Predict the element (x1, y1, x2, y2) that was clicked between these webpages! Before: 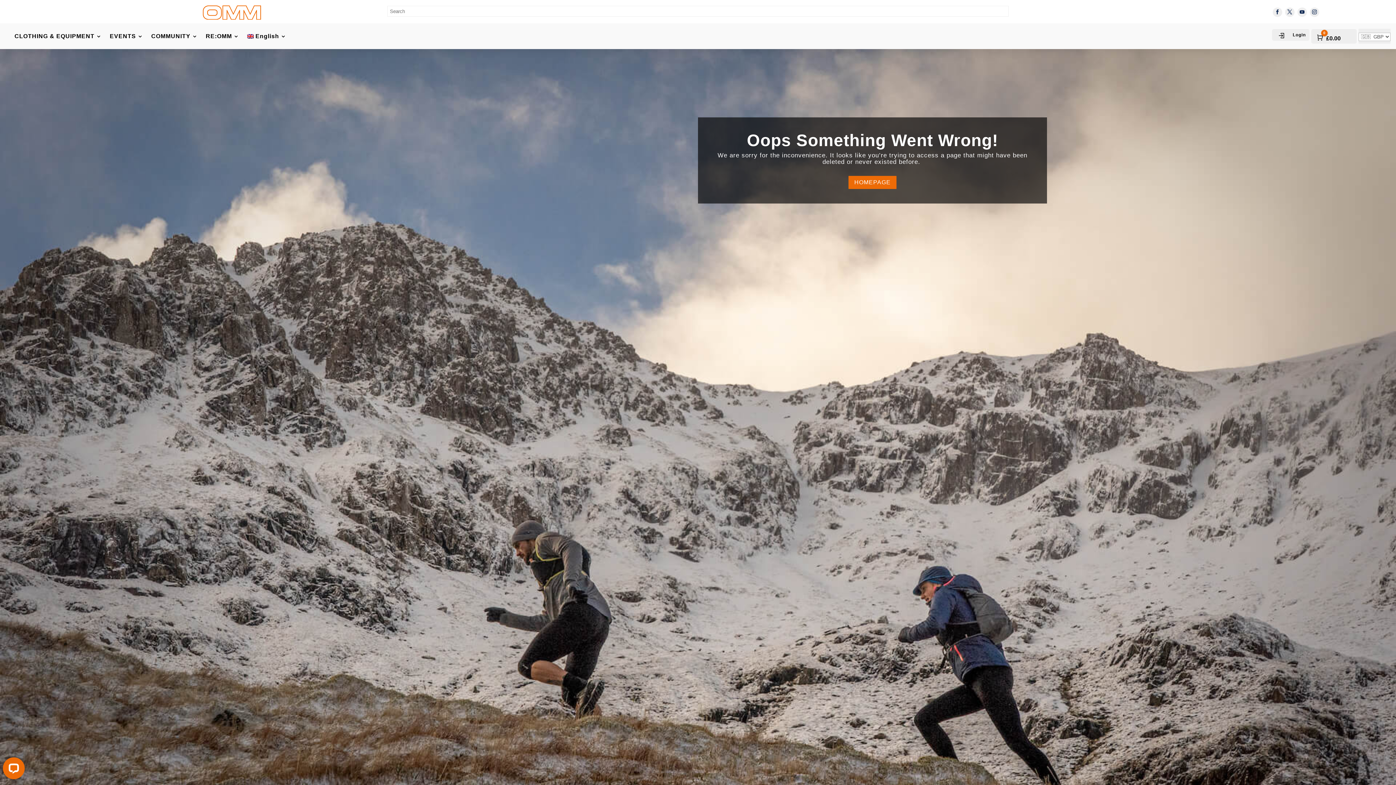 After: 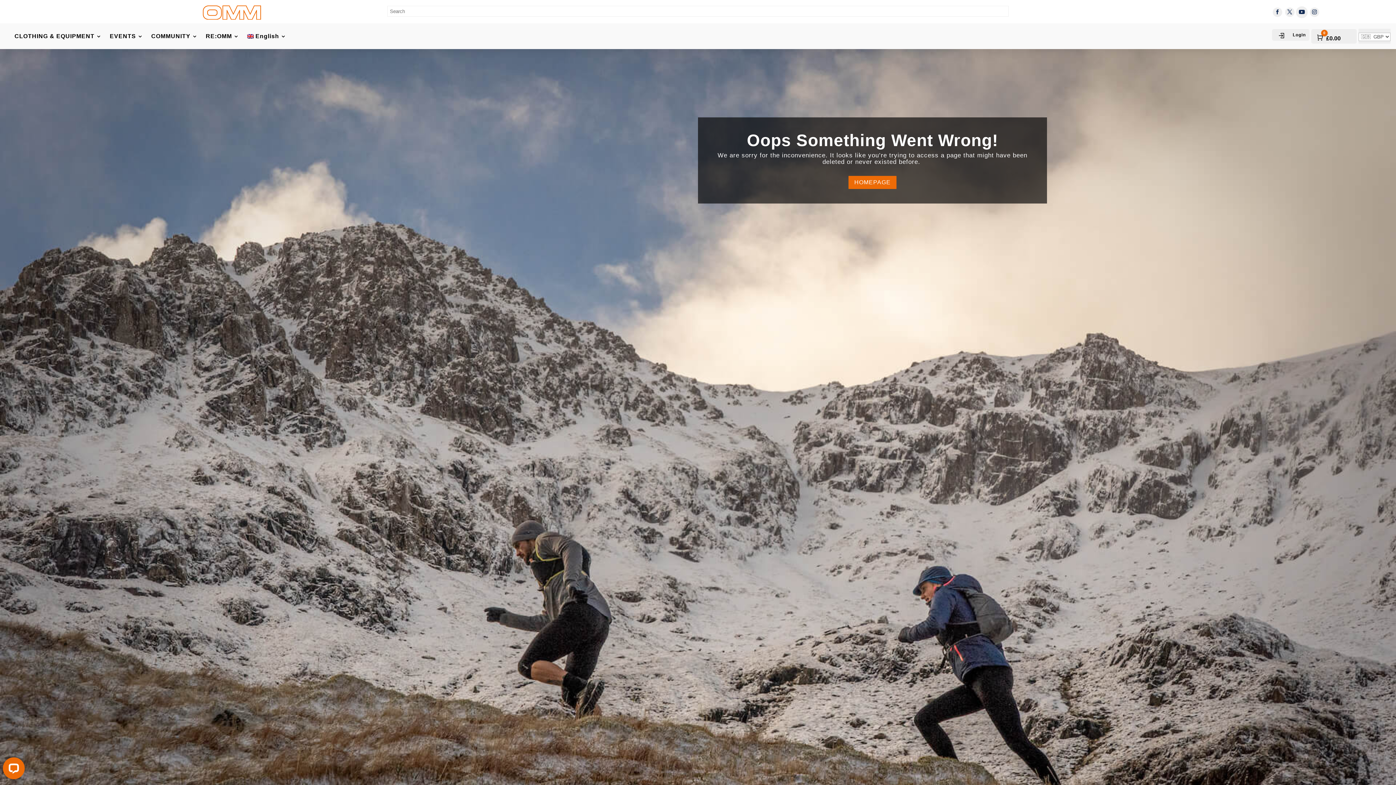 Action: bbox: (1297, 7, 1307, 16)